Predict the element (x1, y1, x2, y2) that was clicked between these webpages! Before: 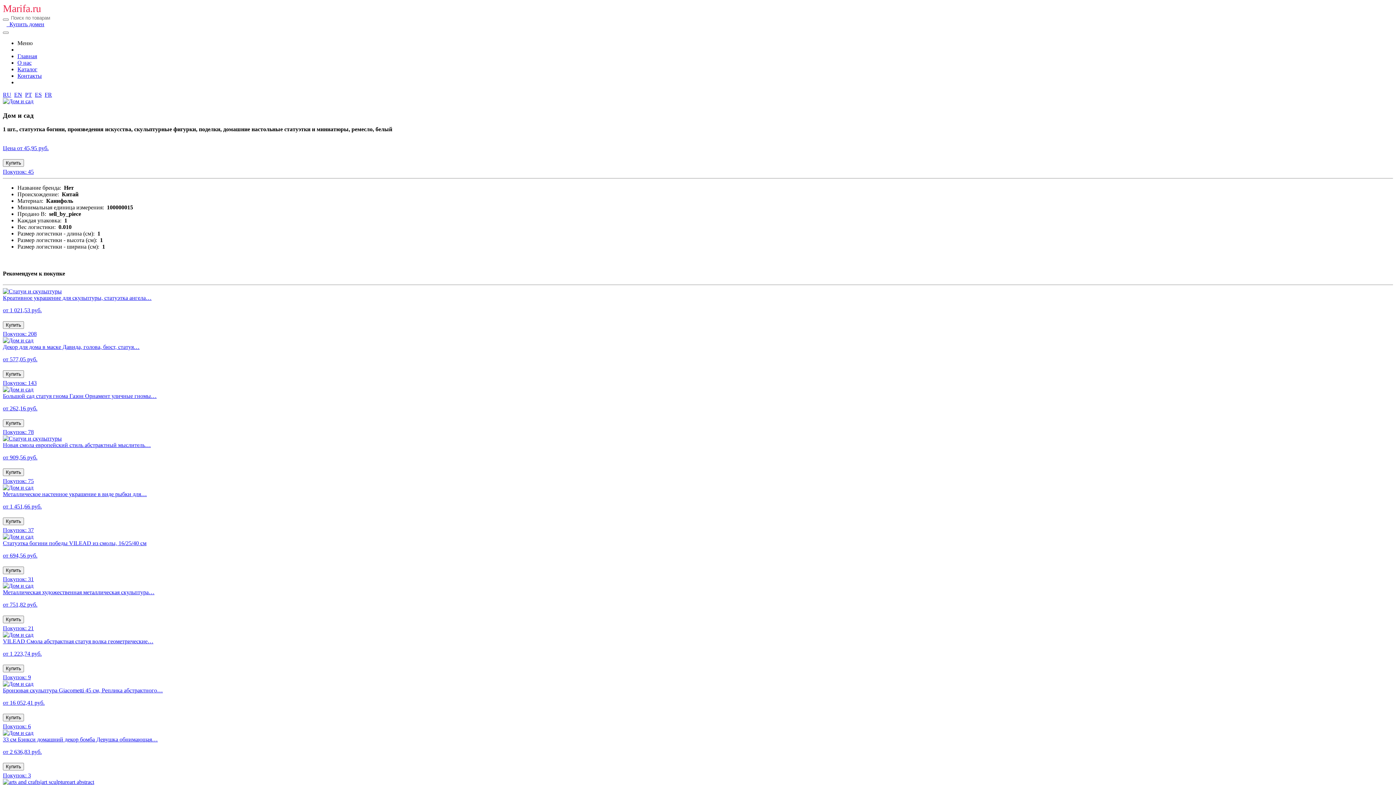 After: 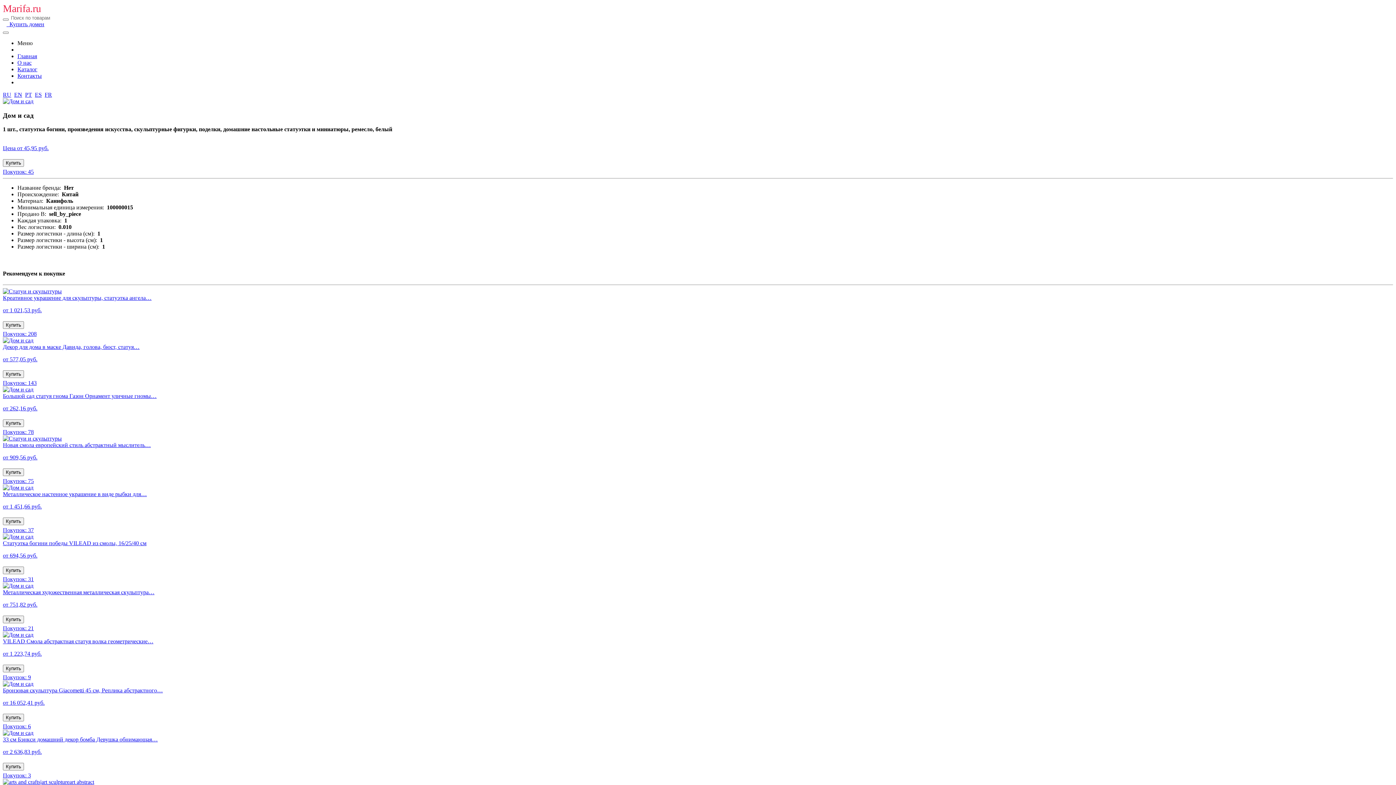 Action: bbox: (2, 98, 33, 104)